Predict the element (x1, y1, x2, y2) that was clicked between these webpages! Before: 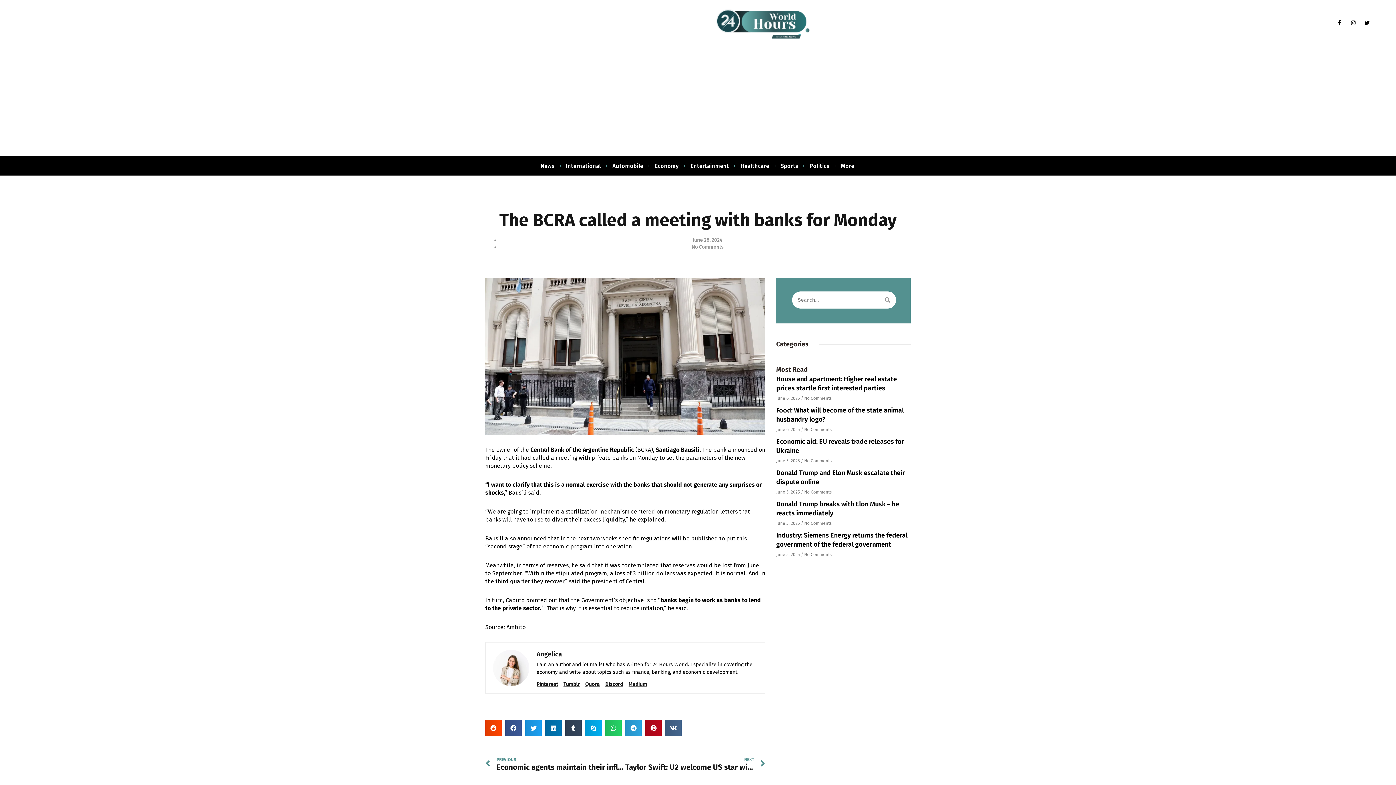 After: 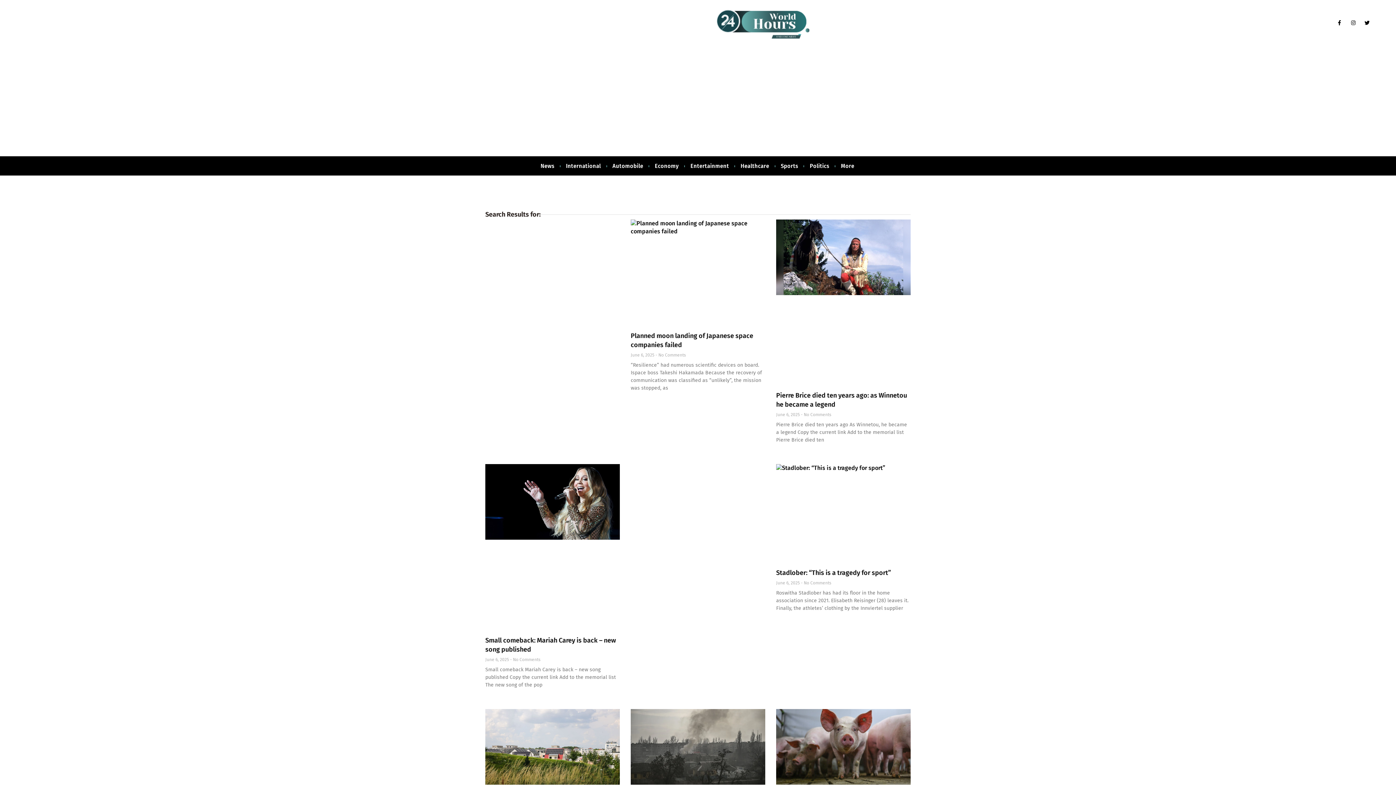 Action: bbox: (879, 291, 896, 308) label: Search